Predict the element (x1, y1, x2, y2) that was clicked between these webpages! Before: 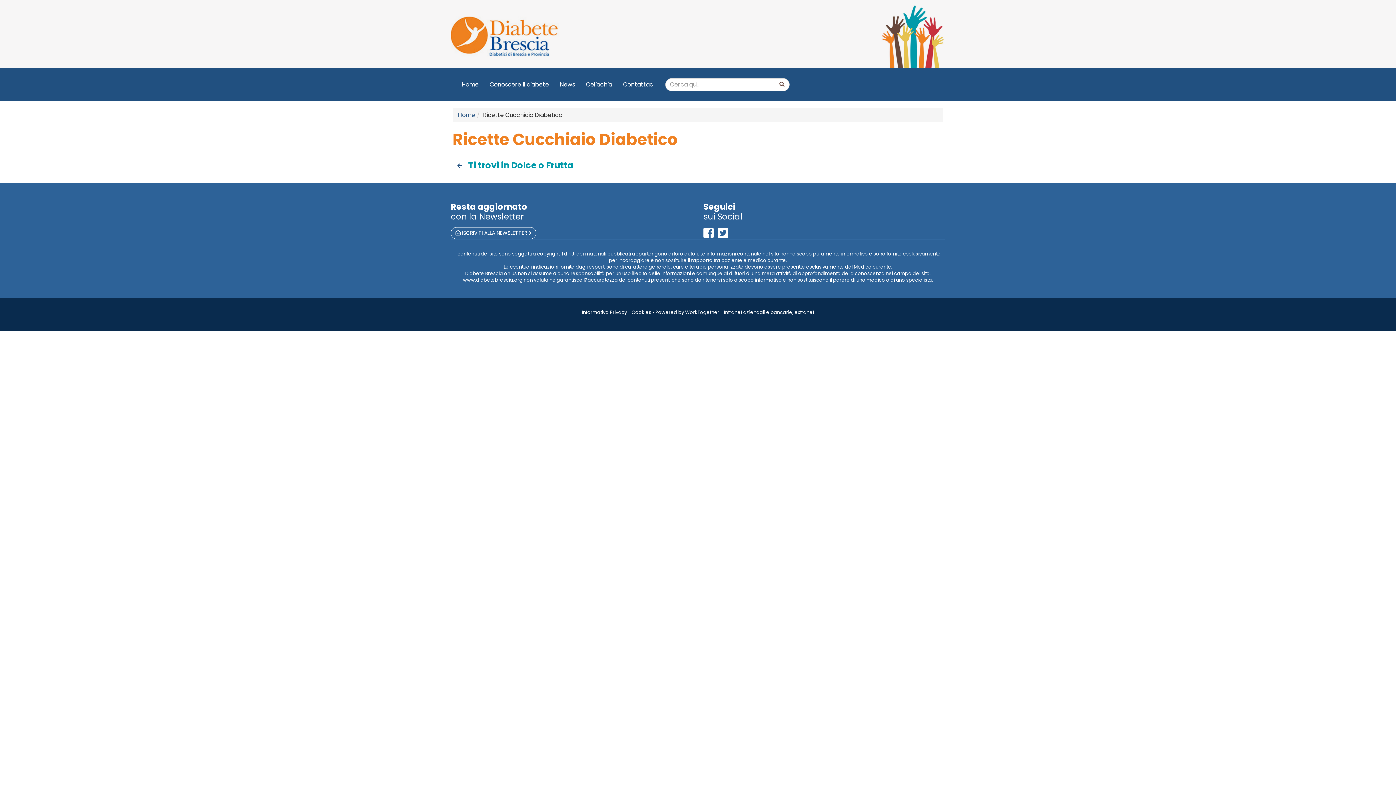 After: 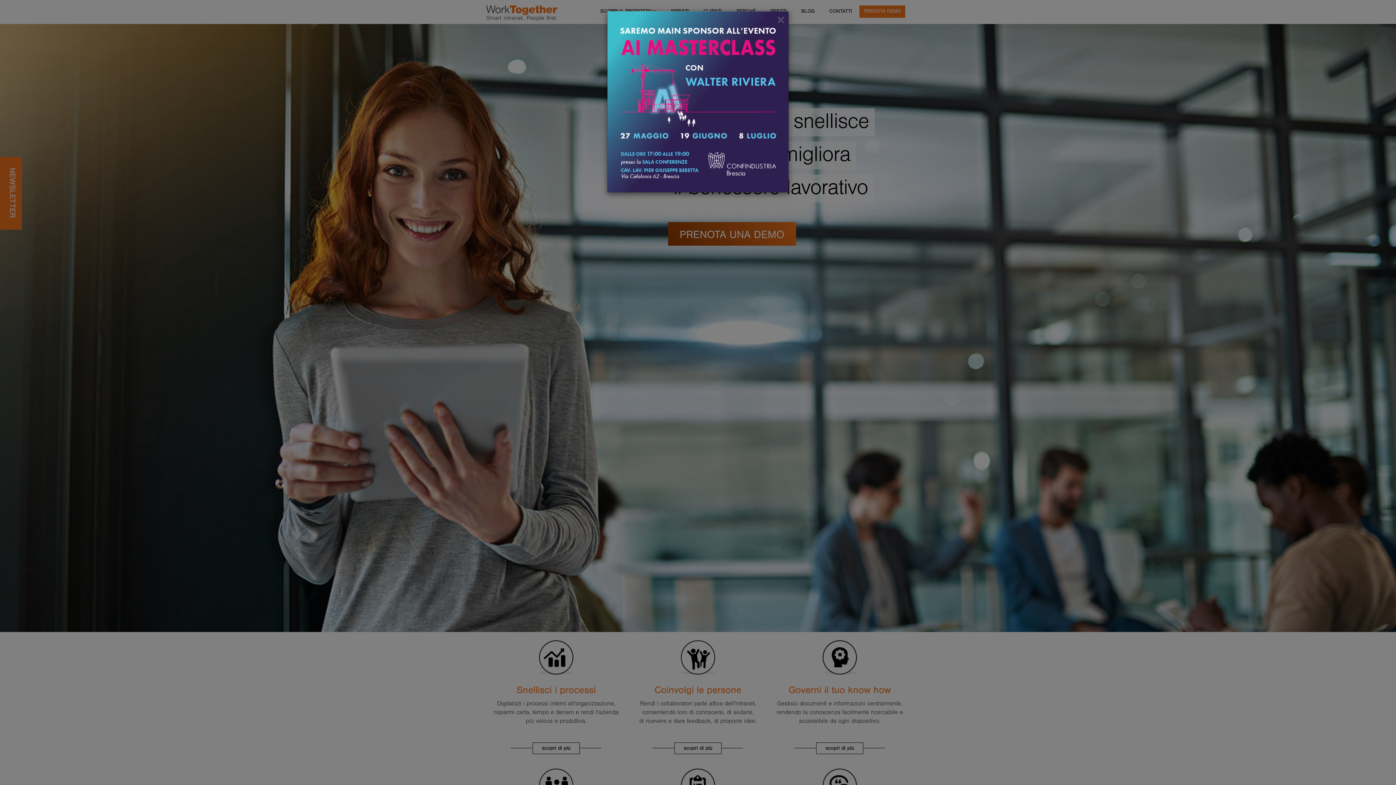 Action: bbox: (655, 308, 814, 315) label: Powered by WorkTogether - Intranet aziendali e bancarie, extranet